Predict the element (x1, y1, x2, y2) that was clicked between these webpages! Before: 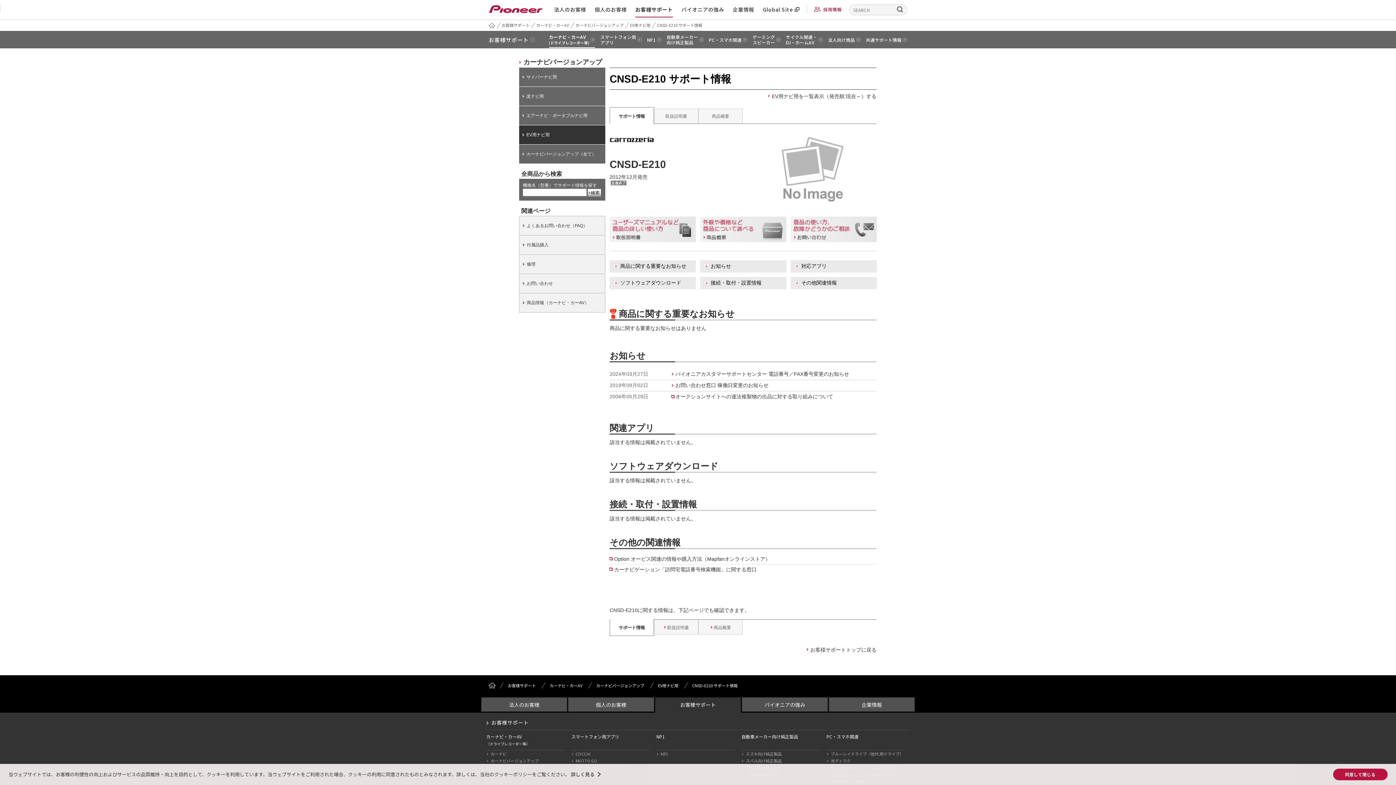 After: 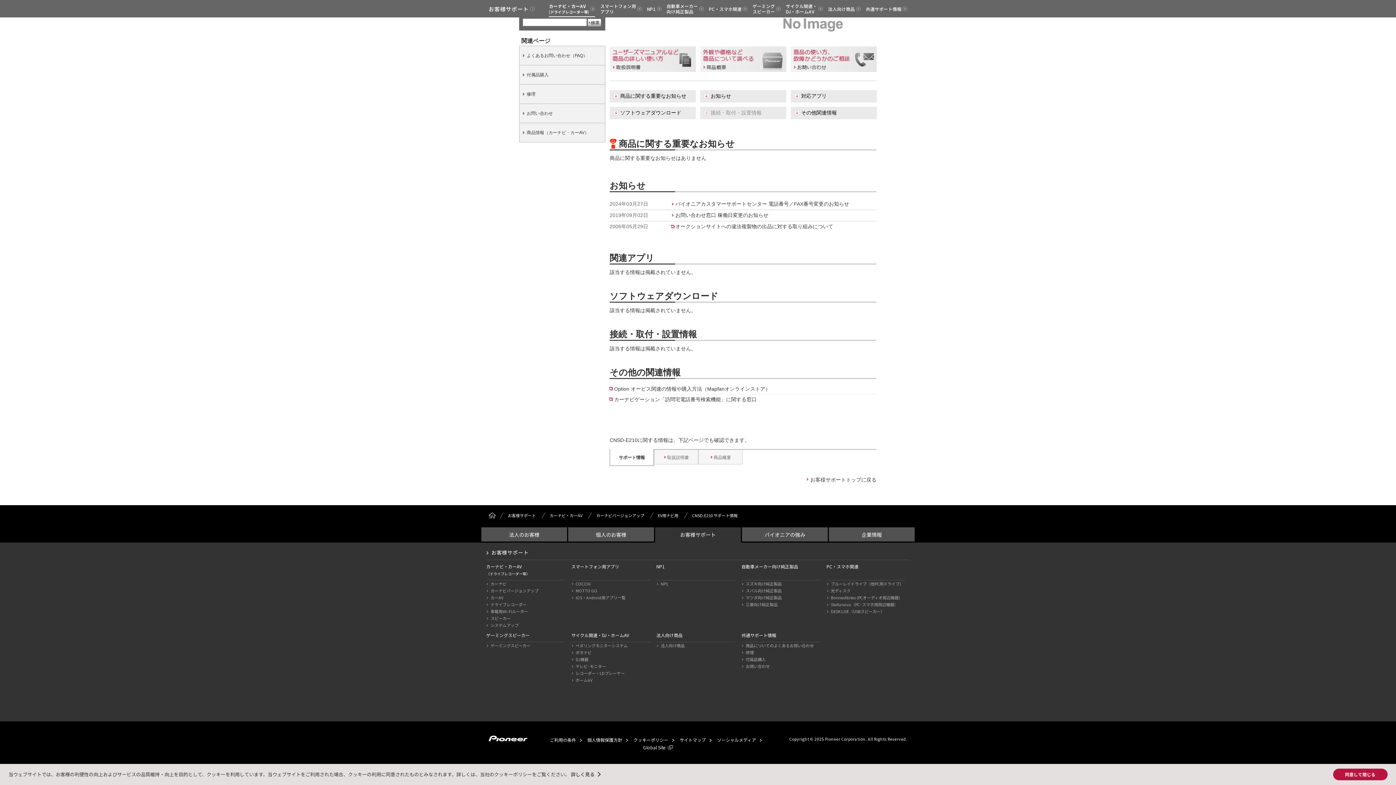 Action: bbox: (704, 277, 786, 289) label: 接続・取付・設置情報